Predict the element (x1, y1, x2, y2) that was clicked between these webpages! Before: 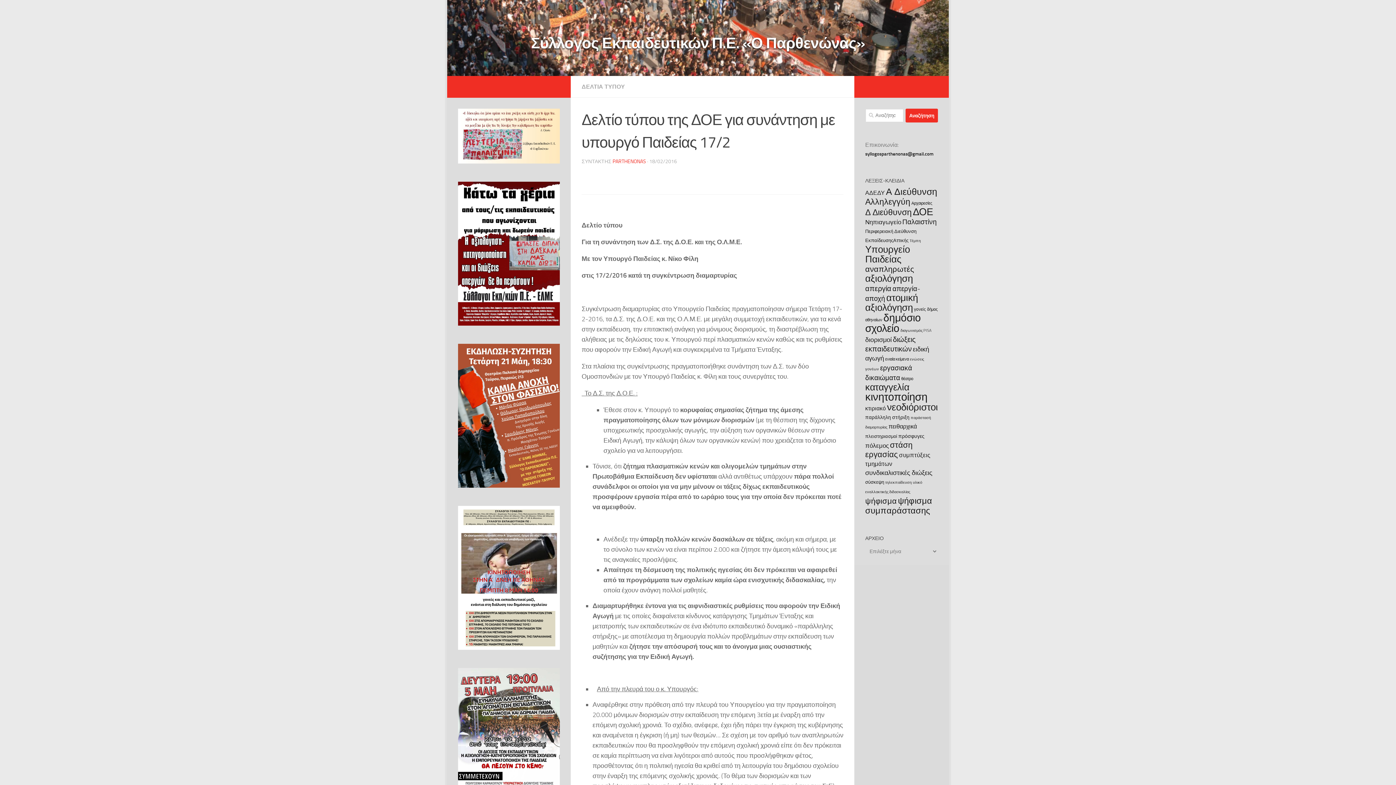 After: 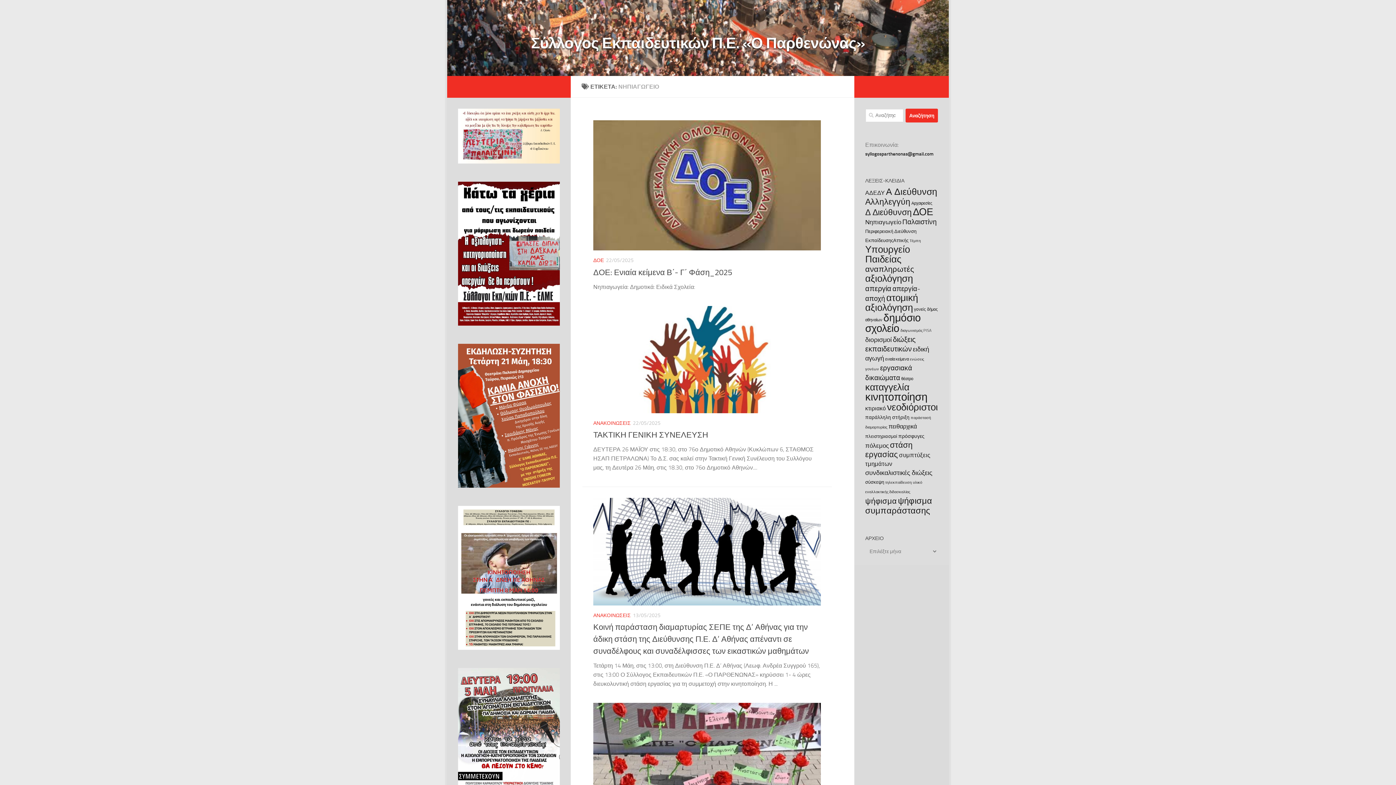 Action: bbox: (865, 218, 901, 225) label: Νηπιαγωγείο (21 στοιχεία)